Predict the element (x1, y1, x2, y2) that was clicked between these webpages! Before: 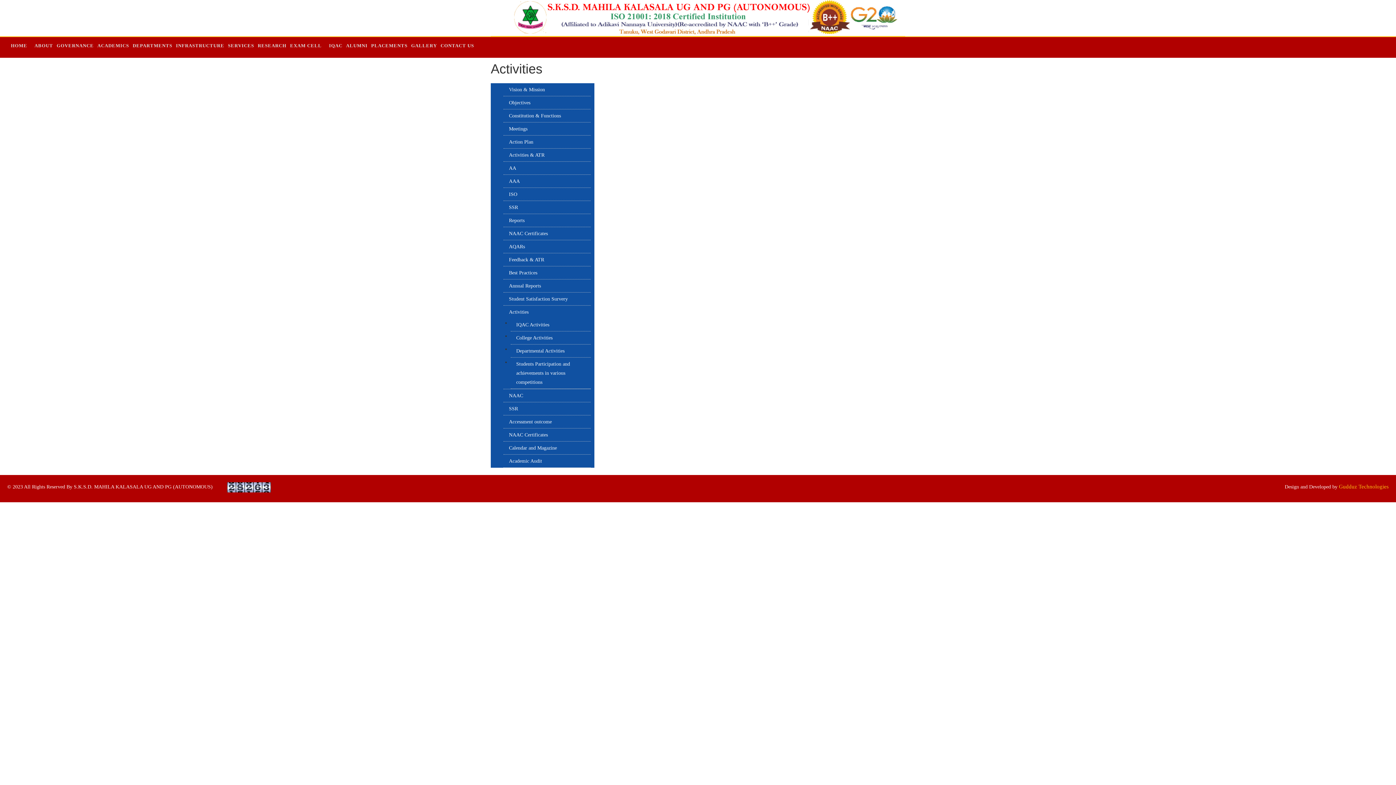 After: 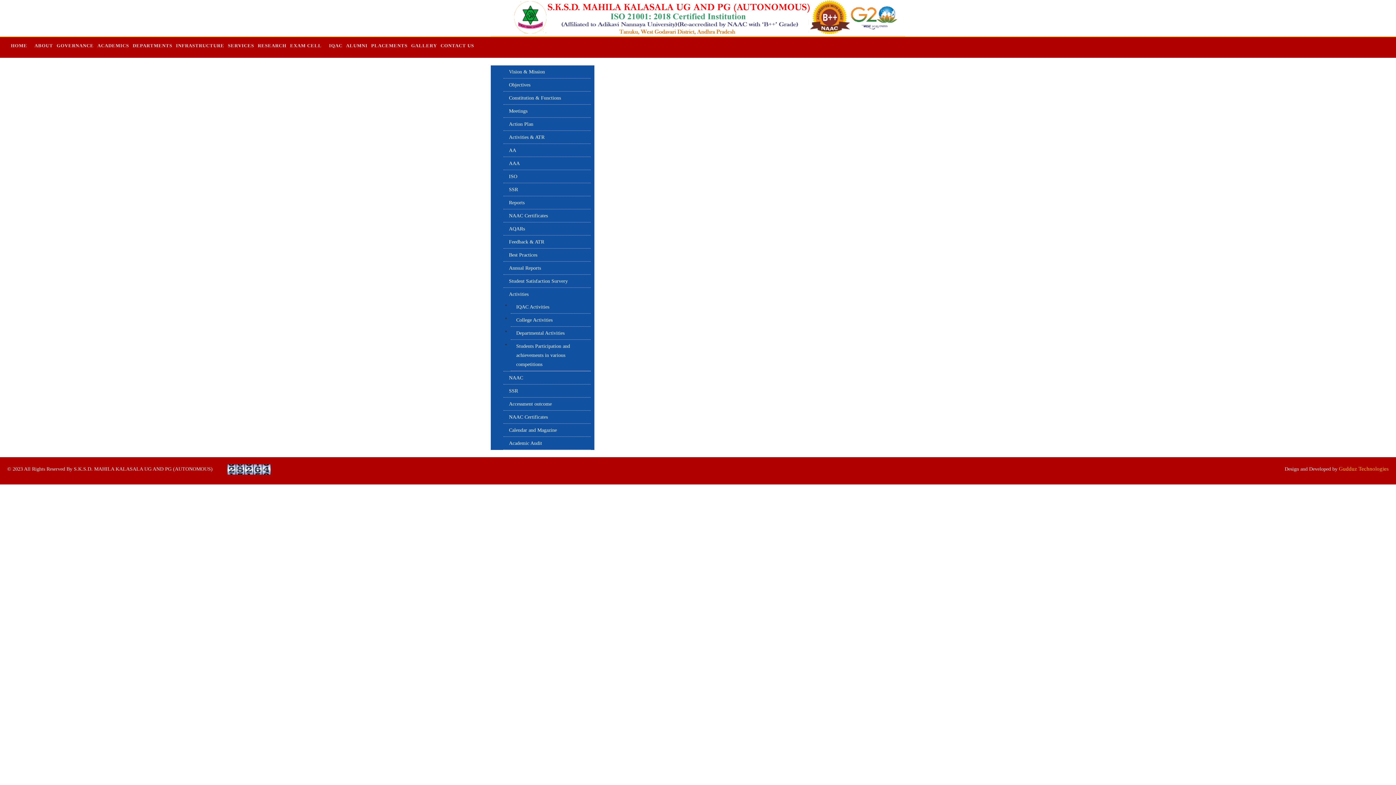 Action: bbox: (503, 96, 530, 108) label: Objectives